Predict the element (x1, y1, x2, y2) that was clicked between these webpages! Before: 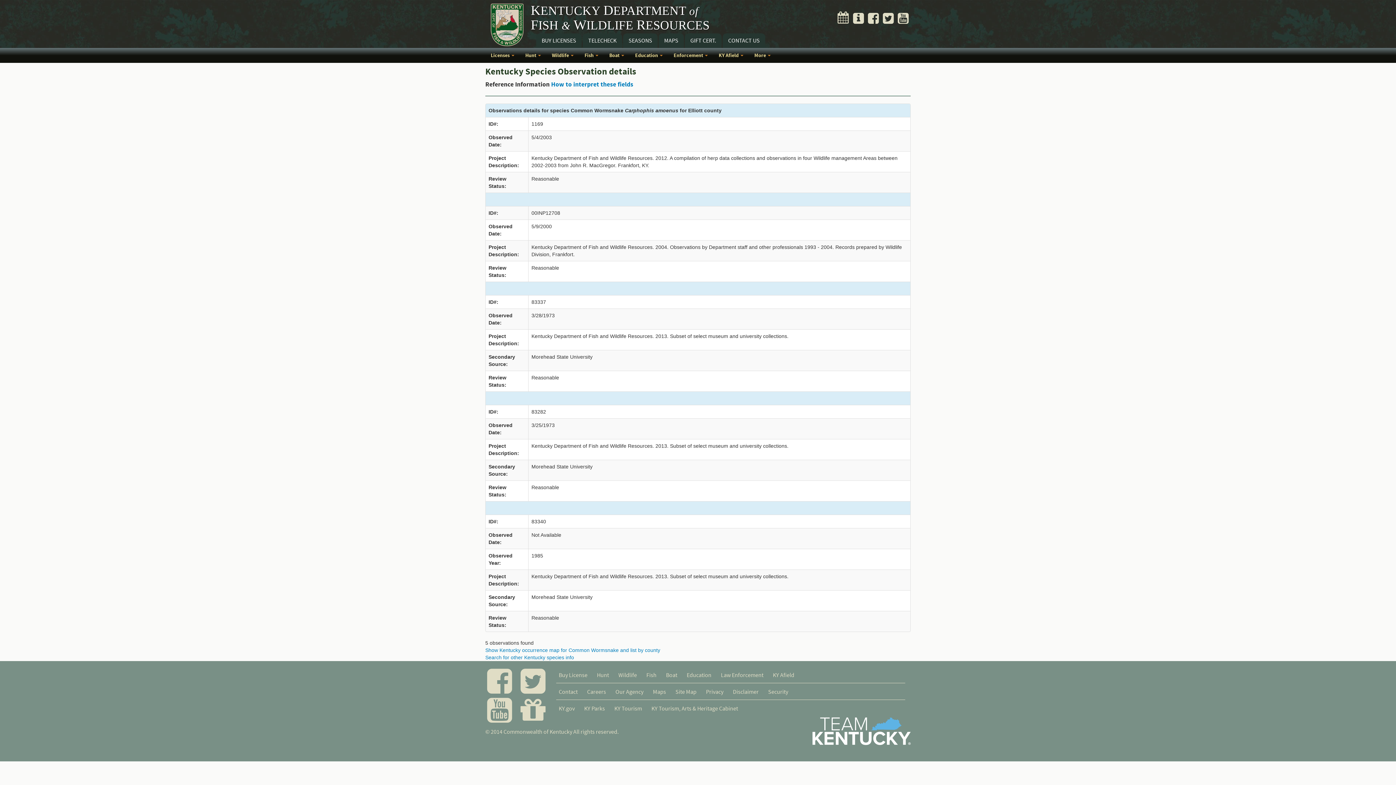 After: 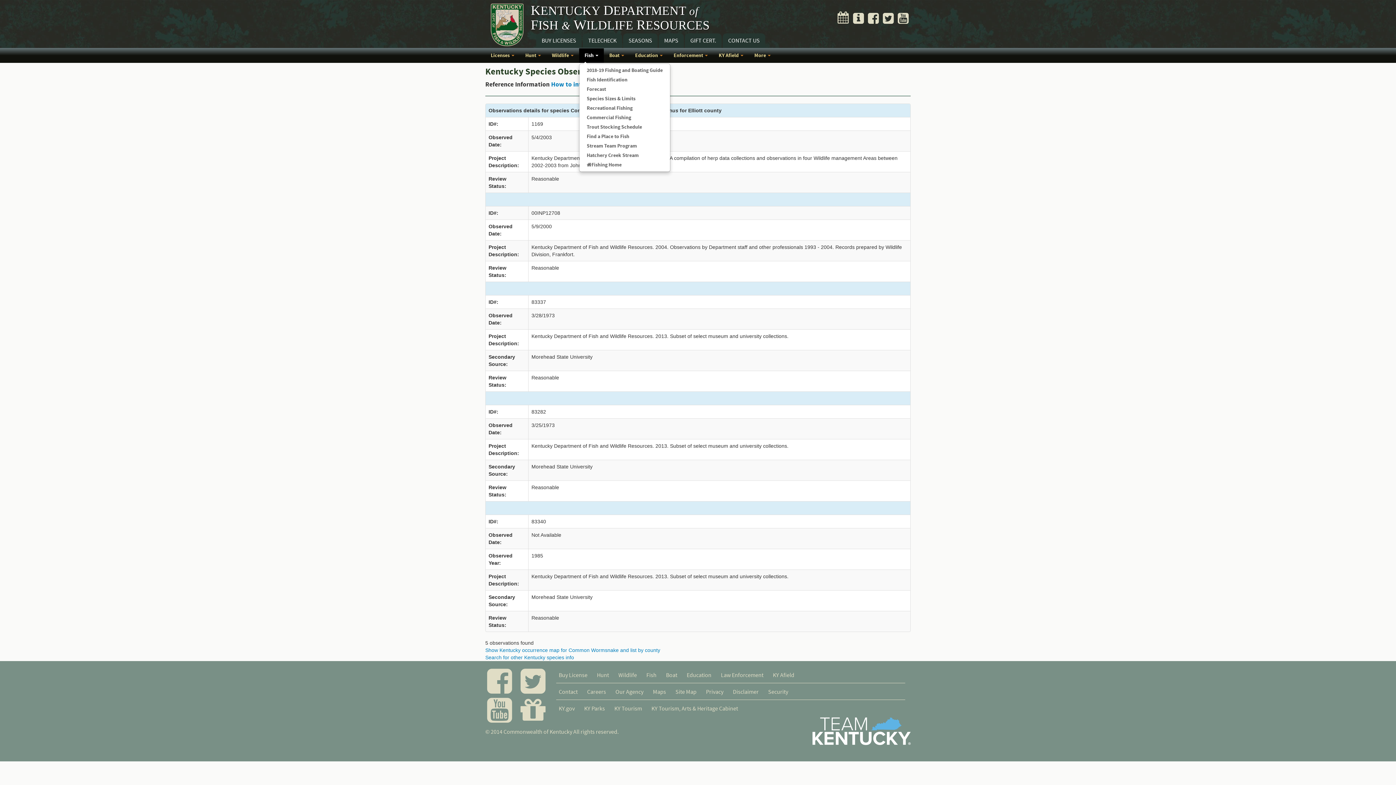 Action: label: Fish  bbox: (579, 48, 604, 62)